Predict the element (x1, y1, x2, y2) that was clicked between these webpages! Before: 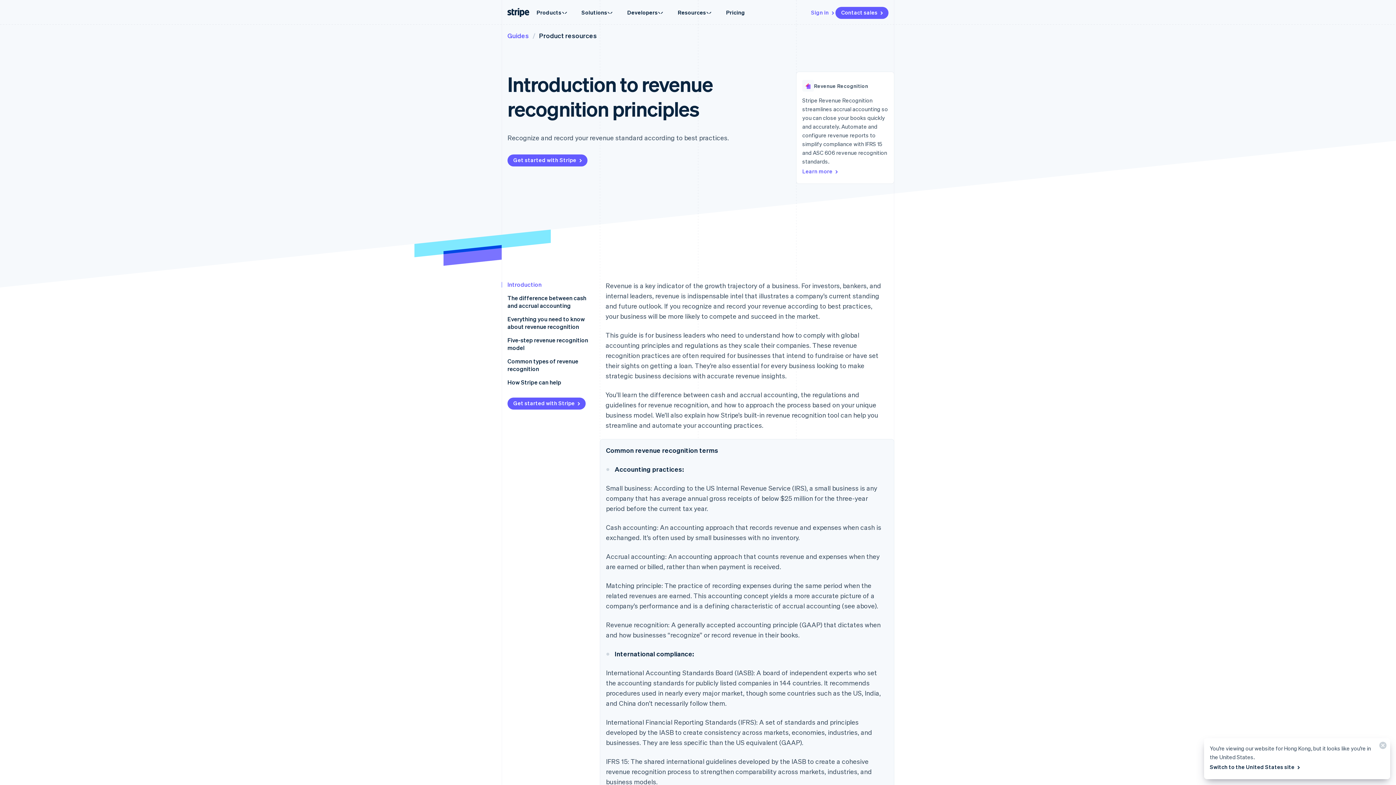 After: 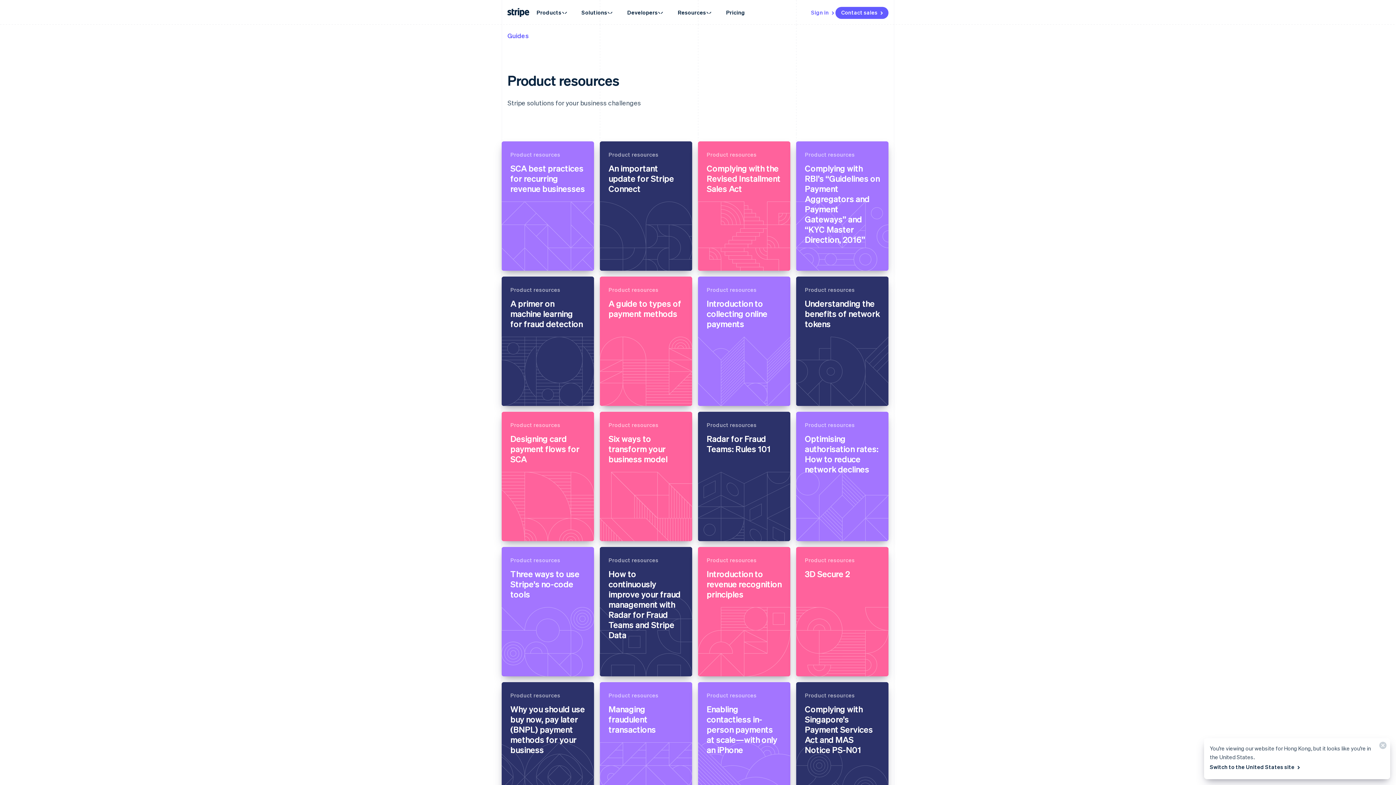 Action: bbox: (539, 31, 597, 39) label: Product resources